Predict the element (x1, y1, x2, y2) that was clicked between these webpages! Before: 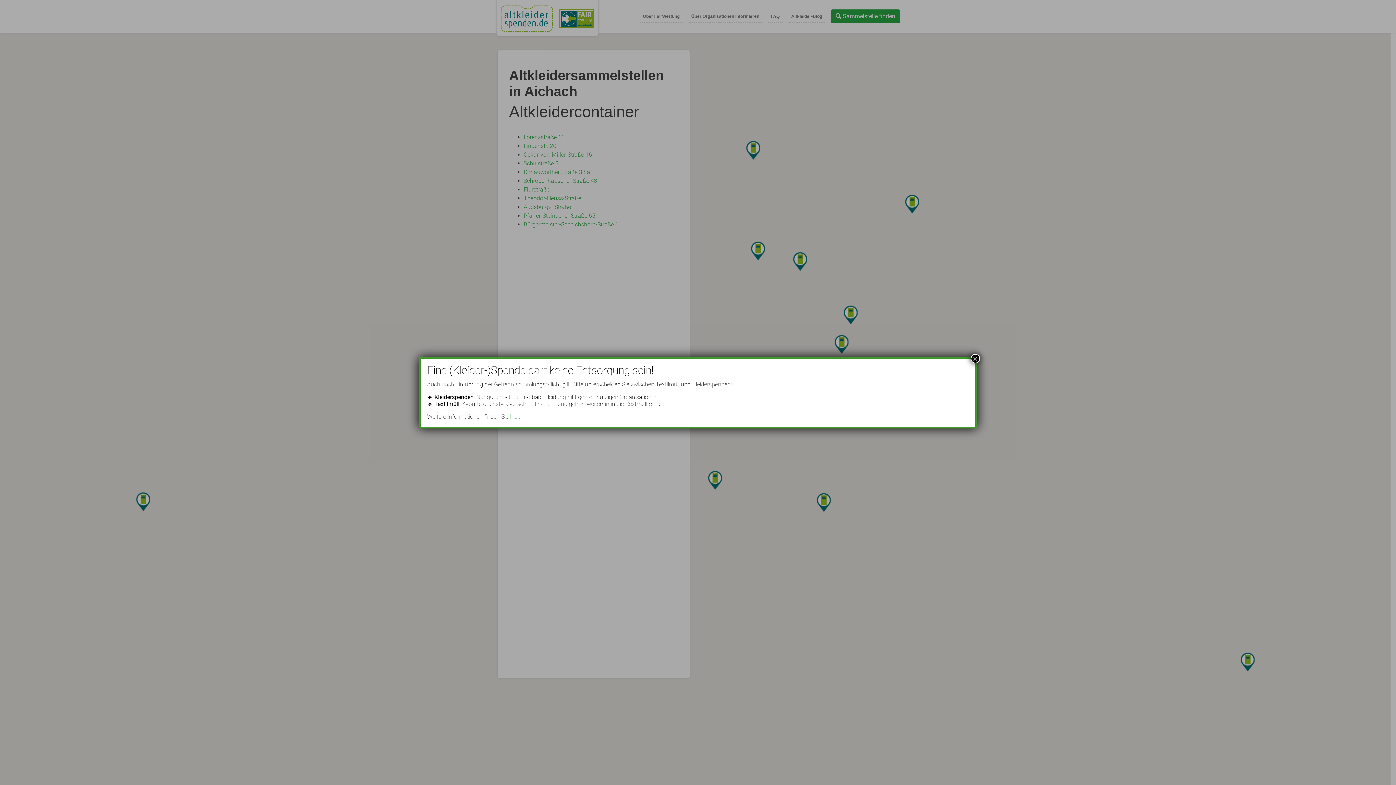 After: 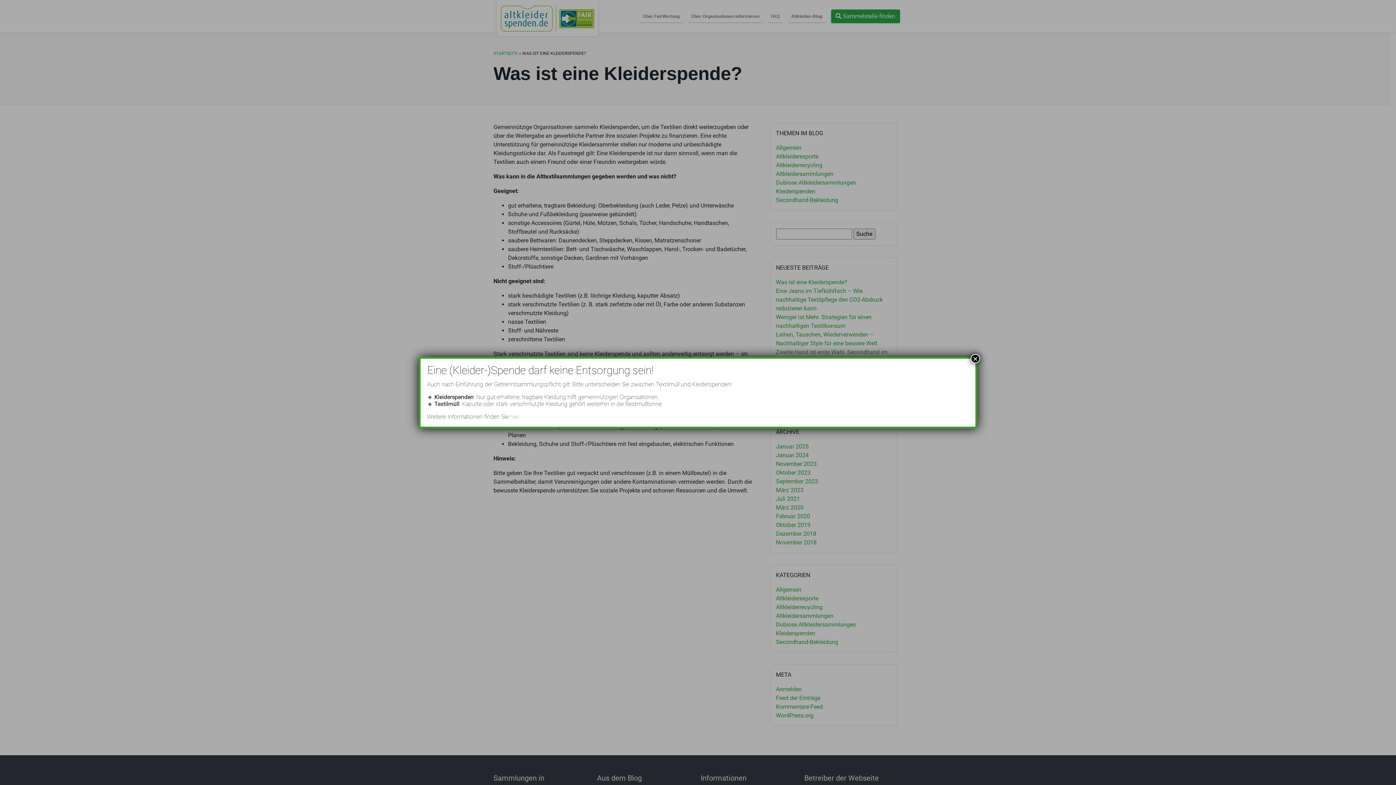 Action: bbox: (510, 413, 518, 420) label: hier